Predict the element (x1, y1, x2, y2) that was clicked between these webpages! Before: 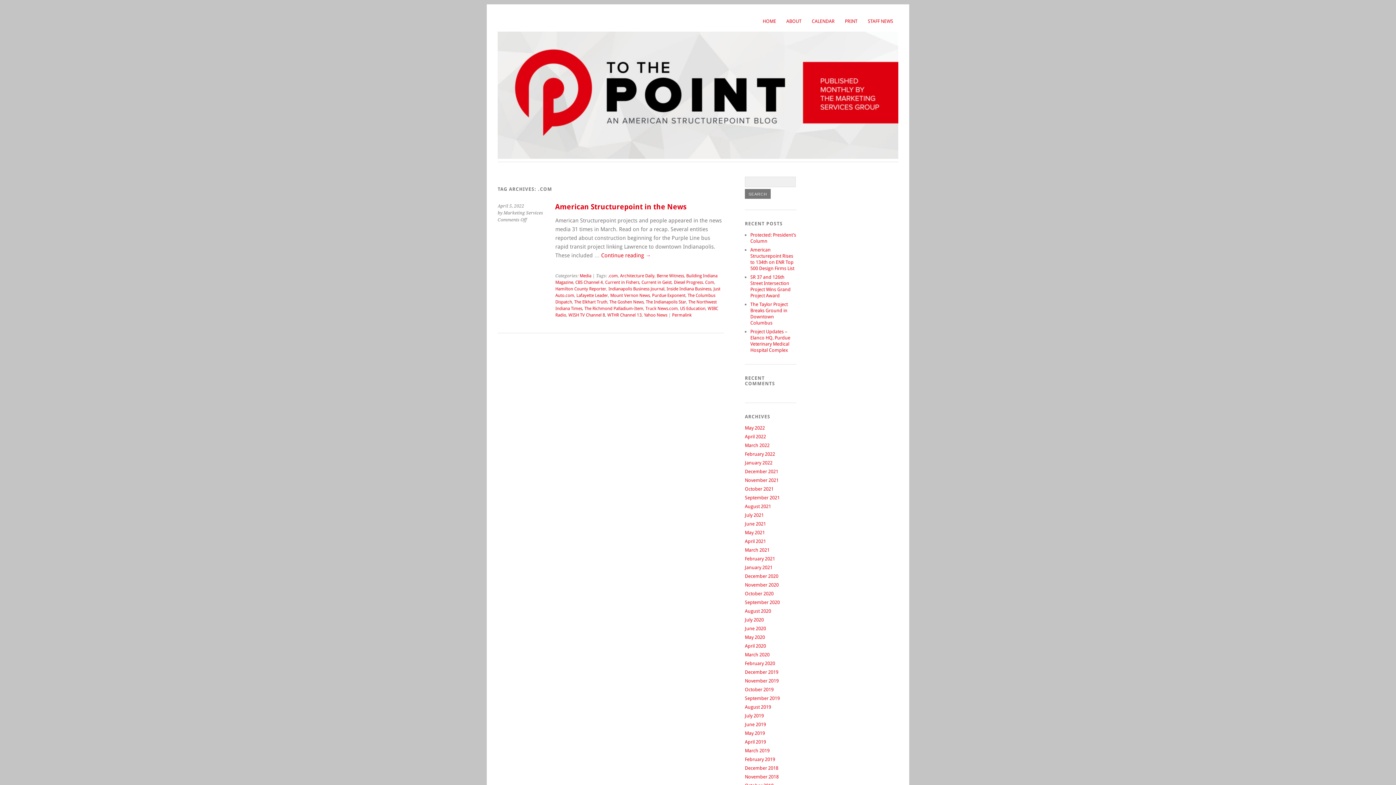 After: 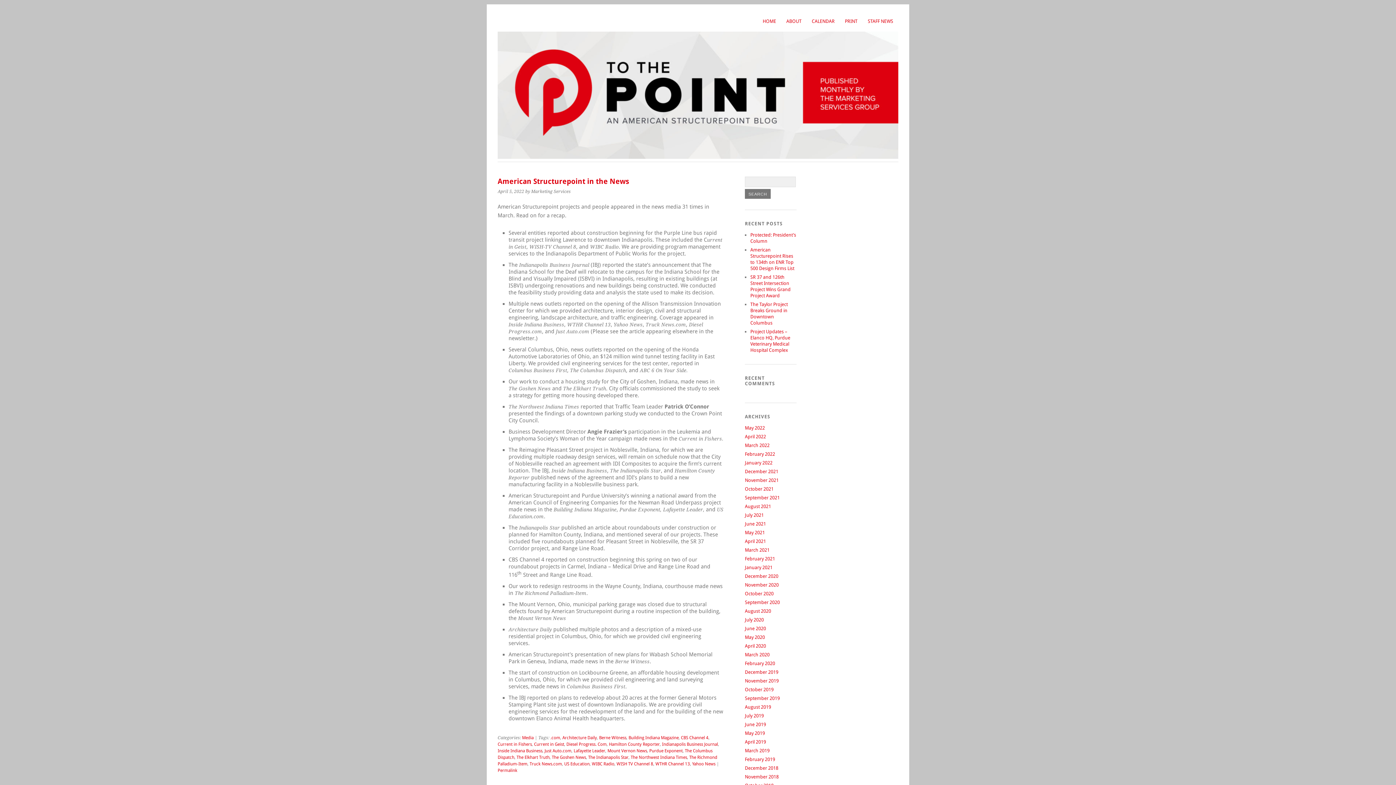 Action: bbox: (555, 202, 686, 211) label: American Structurepoint in the News